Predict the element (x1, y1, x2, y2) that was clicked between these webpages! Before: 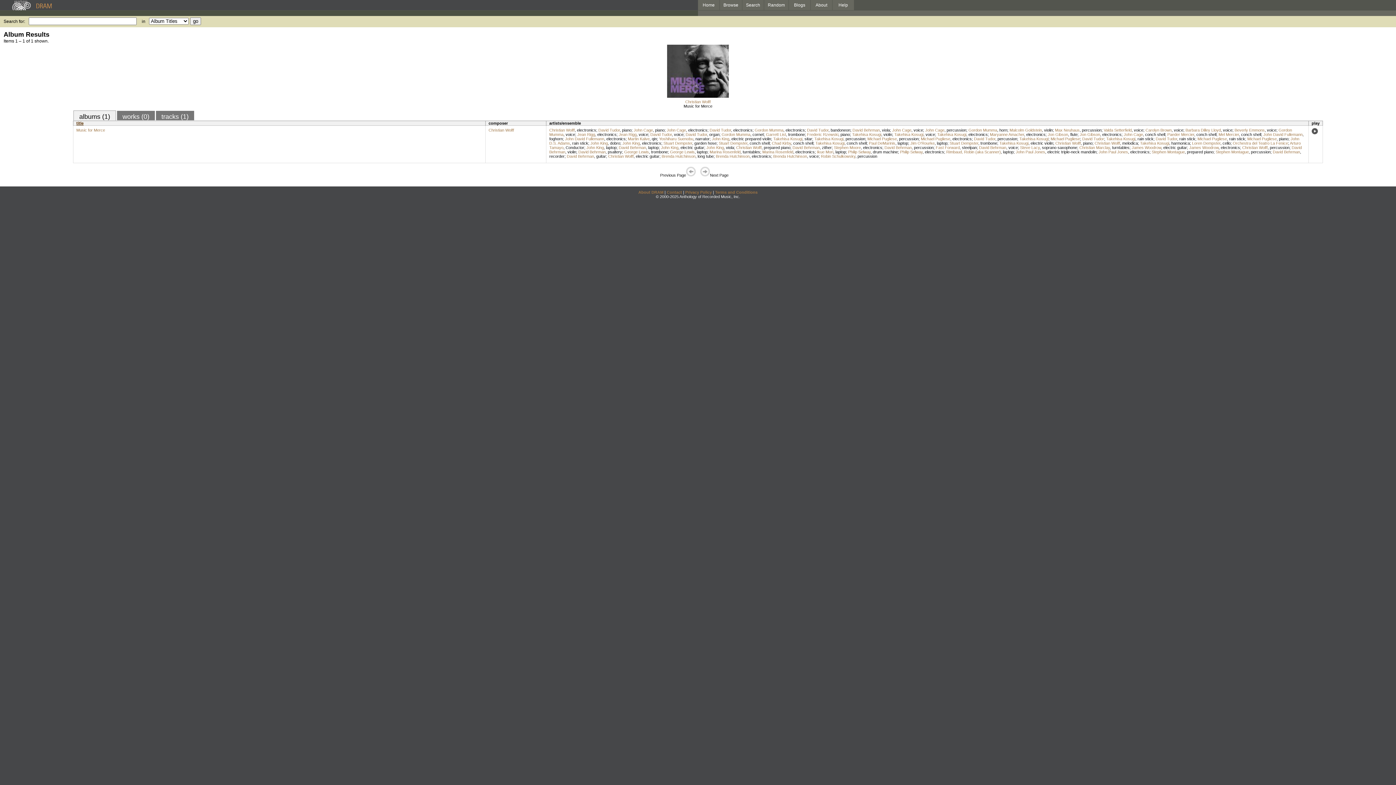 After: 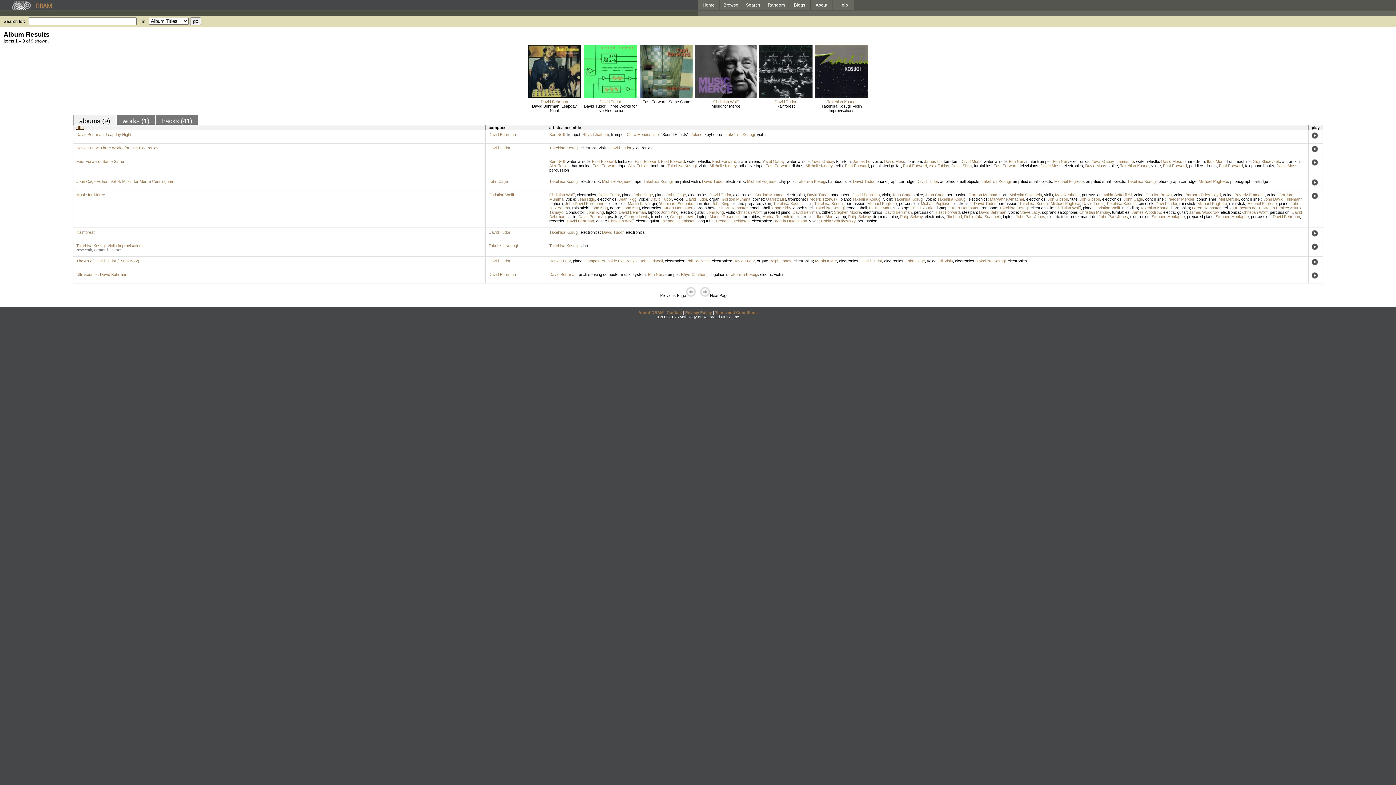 Action: bbox: (1019, 136, 1048, 141) label: Takehisa Kosugi